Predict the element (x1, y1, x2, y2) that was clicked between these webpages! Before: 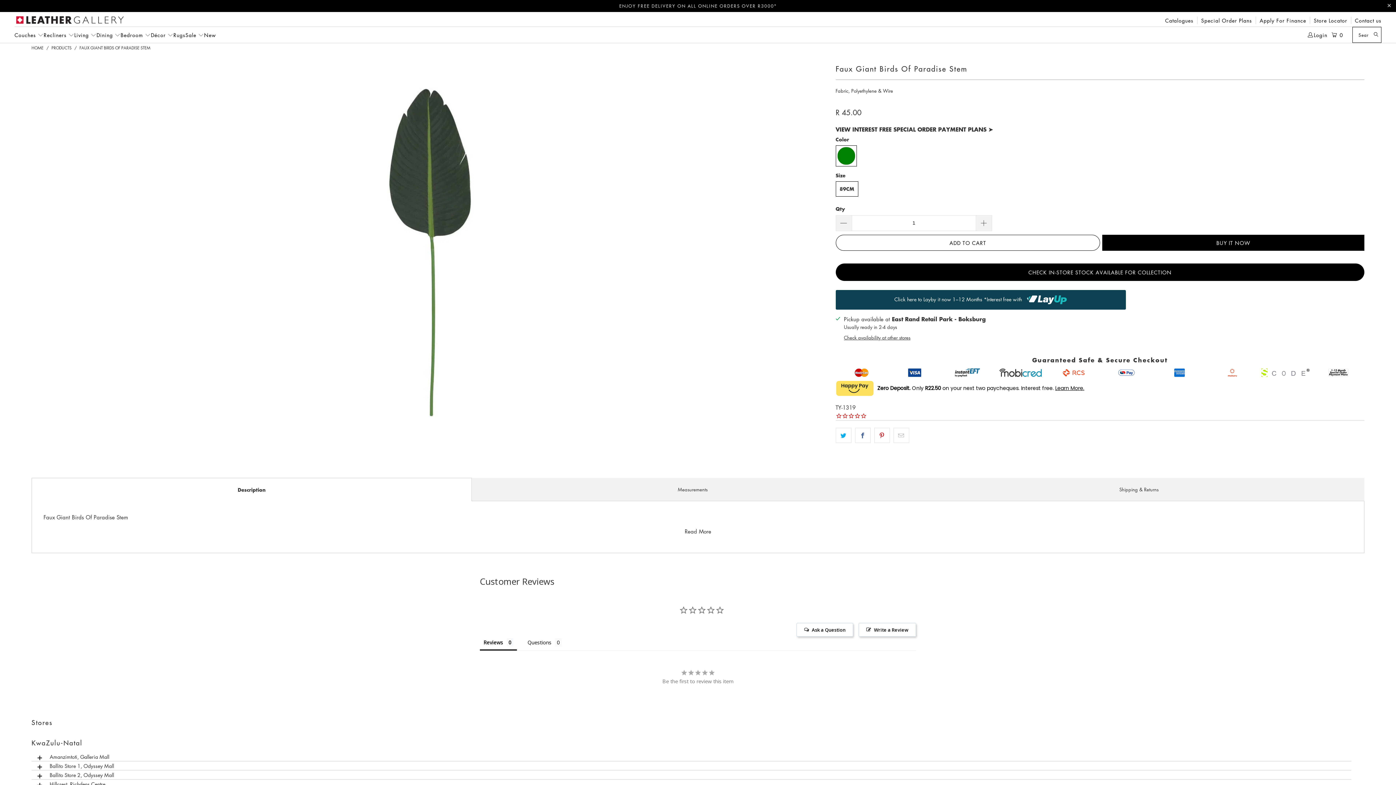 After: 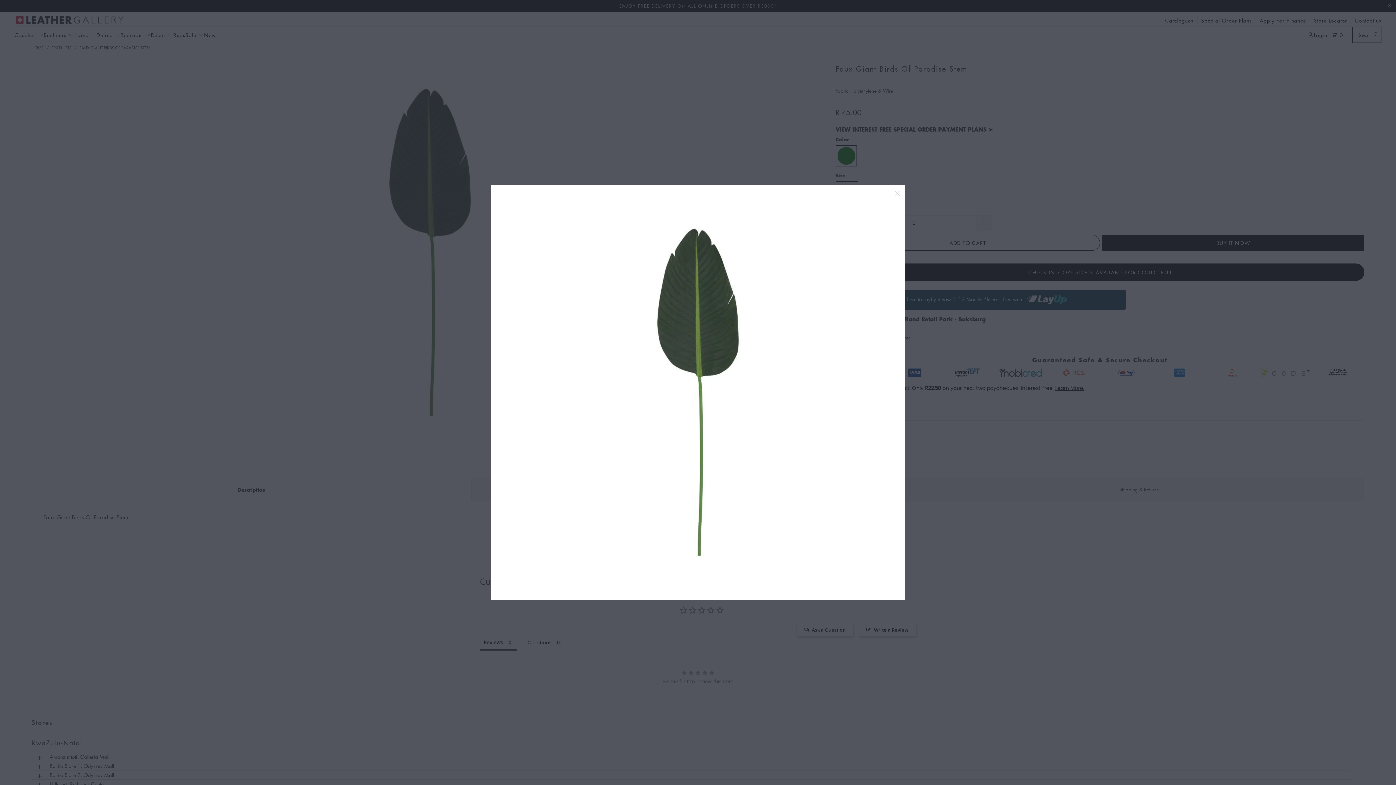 Action: bbox: (31, 56, 828, 450)